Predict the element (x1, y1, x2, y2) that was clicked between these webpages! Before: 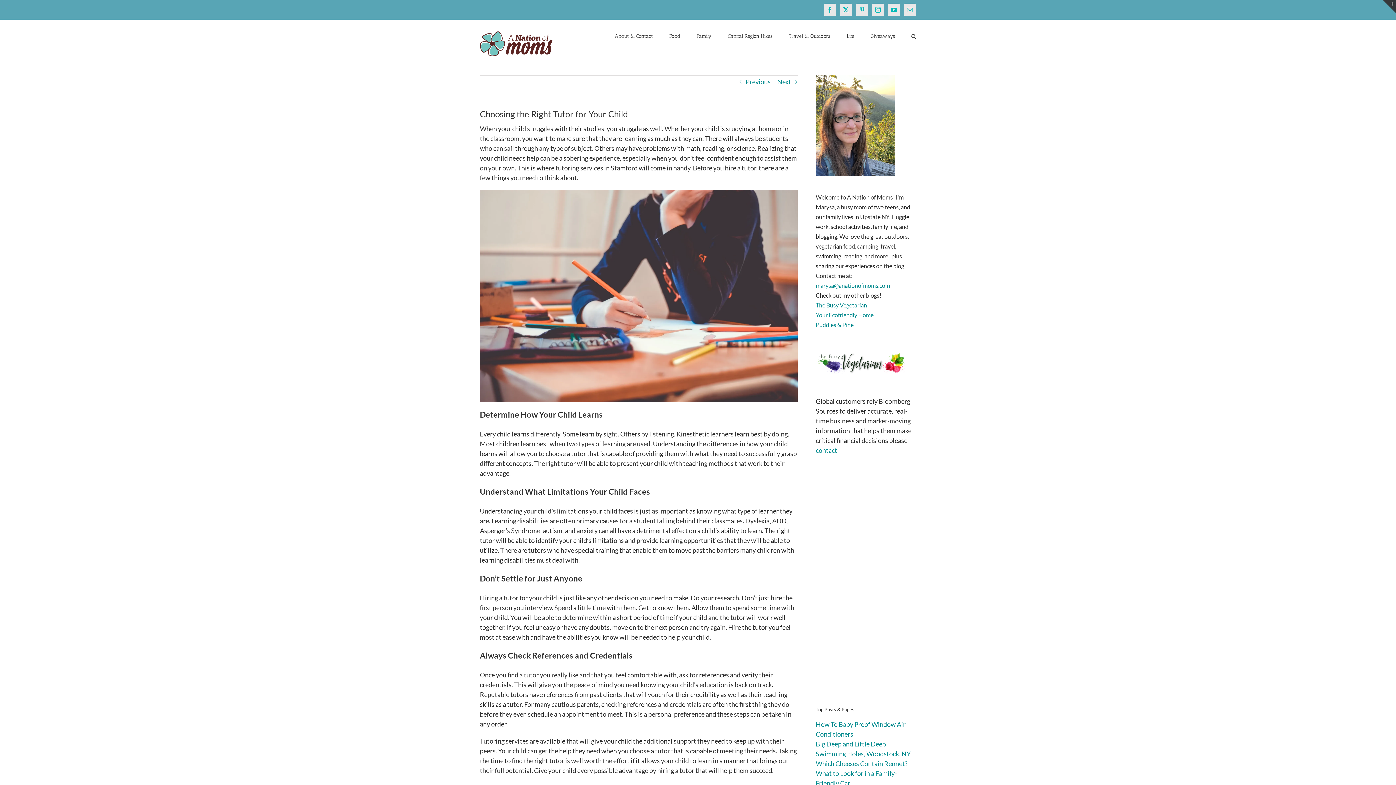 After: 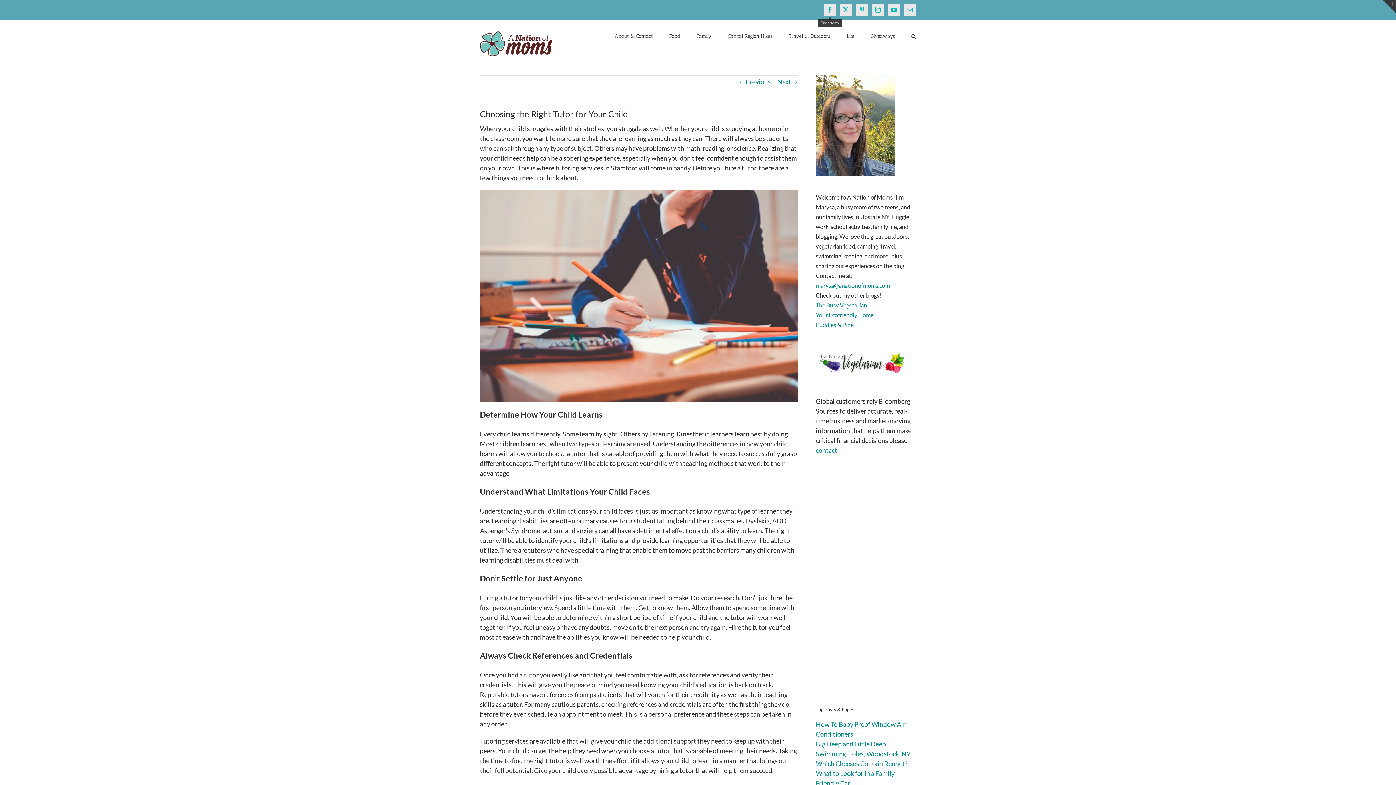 Action: bbox: (824, 3, 836, 16) label: Facebook